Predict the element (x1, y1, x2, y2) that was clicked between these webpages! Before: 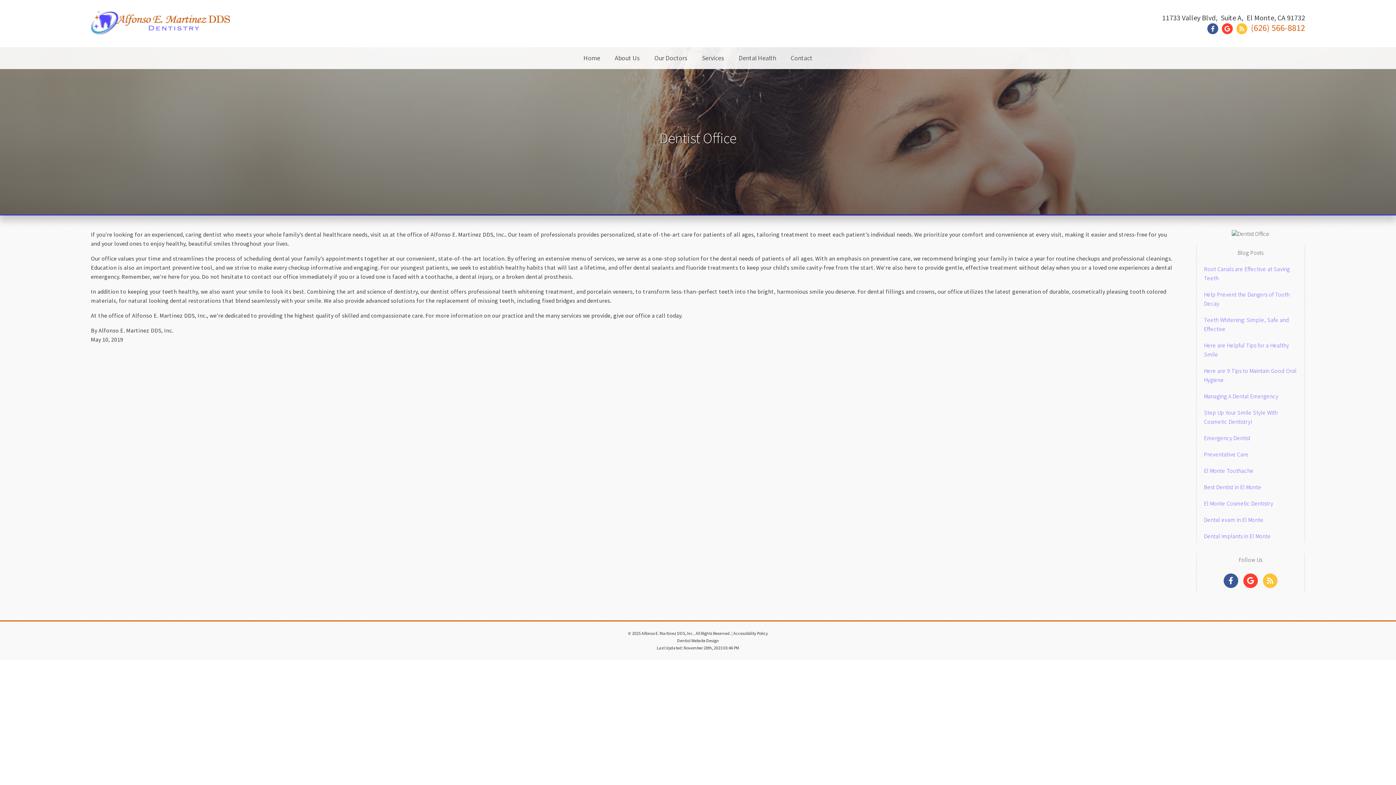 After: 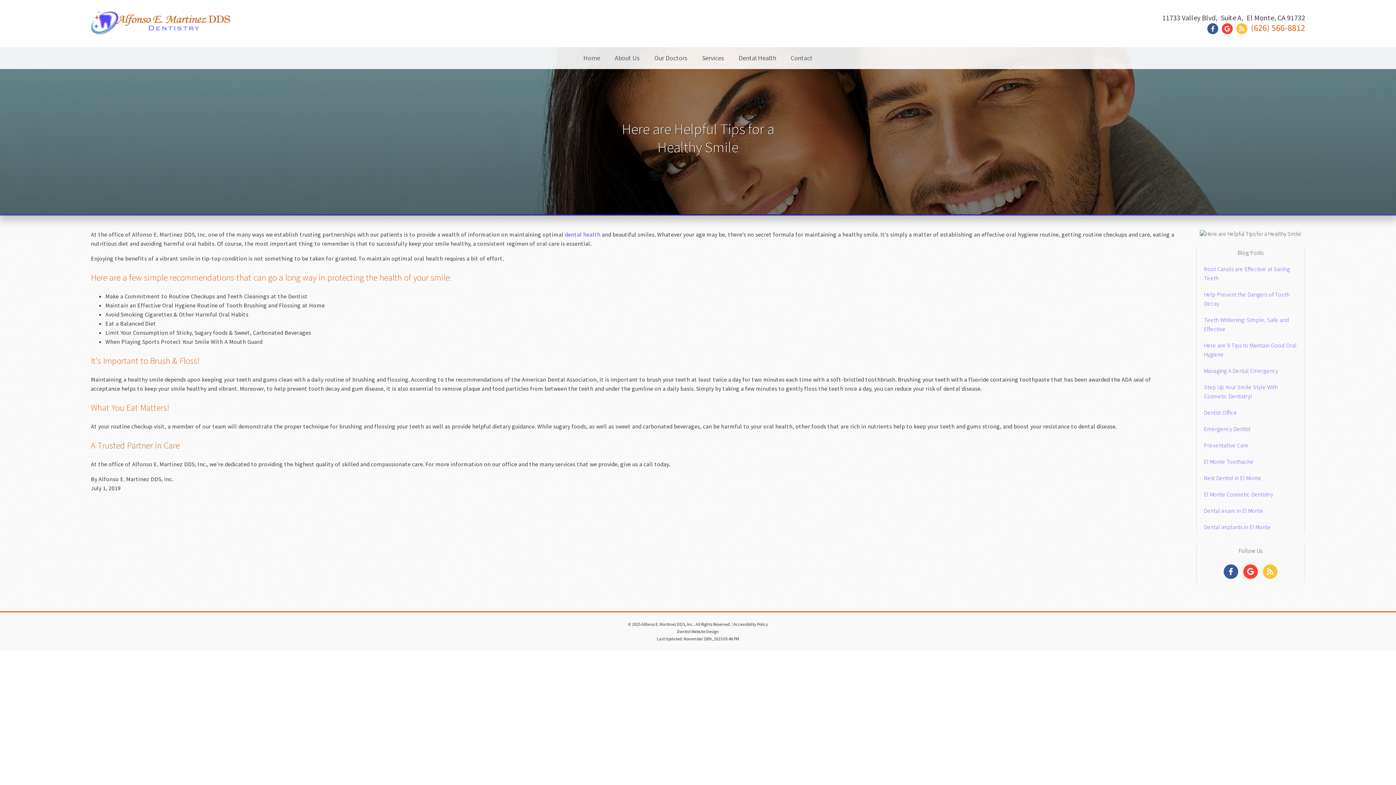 Action: label: Here are Helpful Tips for a Healthy Smile bbox: (1197, 337, 1304, 362)